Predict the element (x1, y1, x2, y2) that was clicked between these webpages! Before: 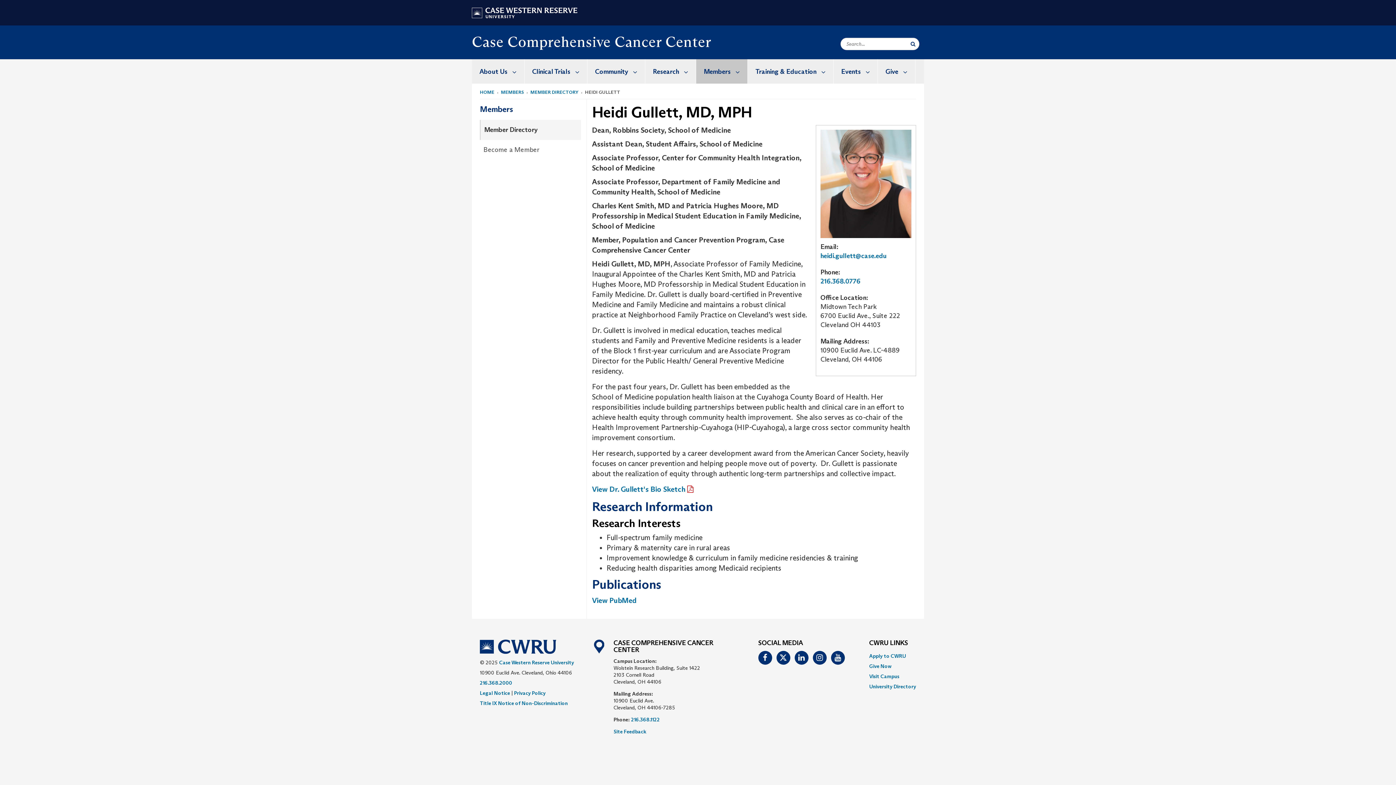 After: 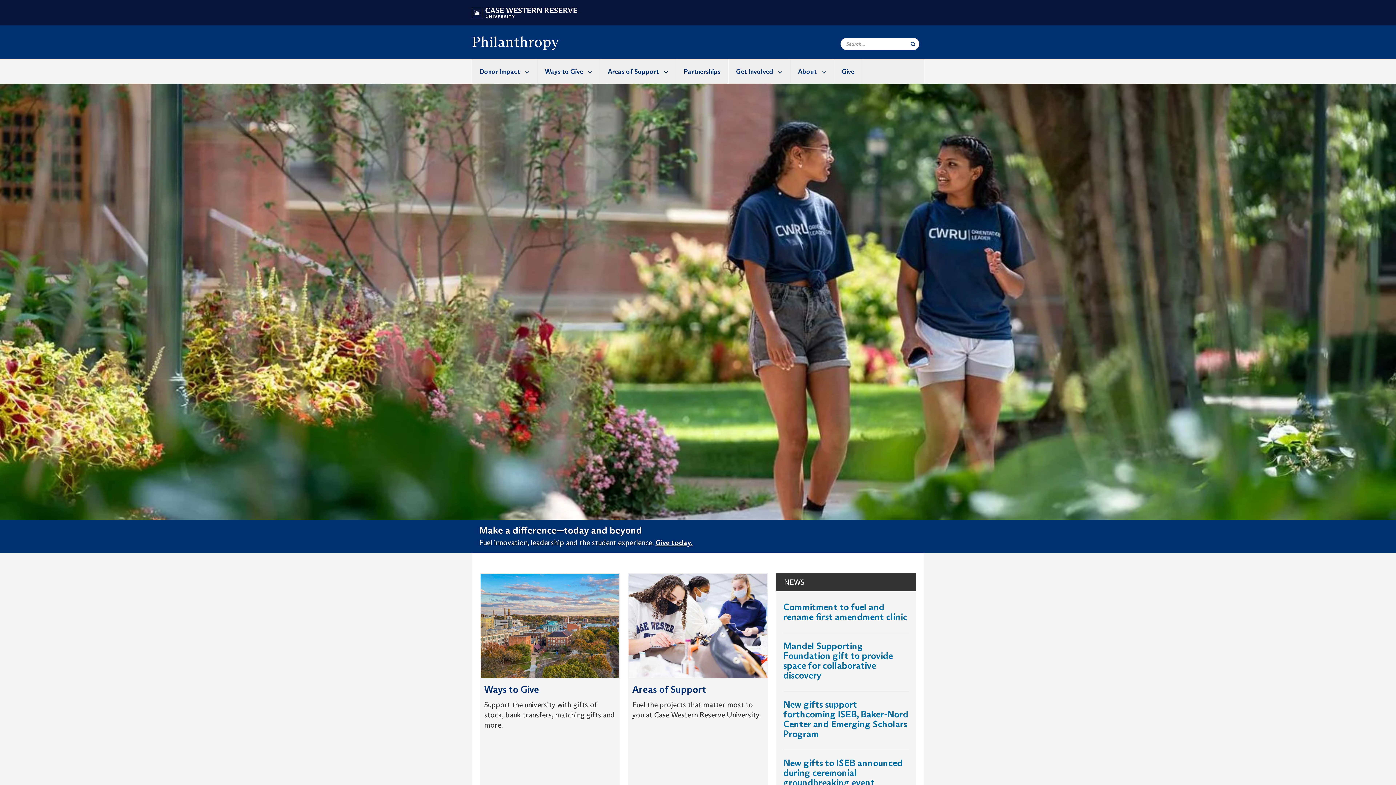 Action: label: Give Now bbox: (869, 663, 891, 669)